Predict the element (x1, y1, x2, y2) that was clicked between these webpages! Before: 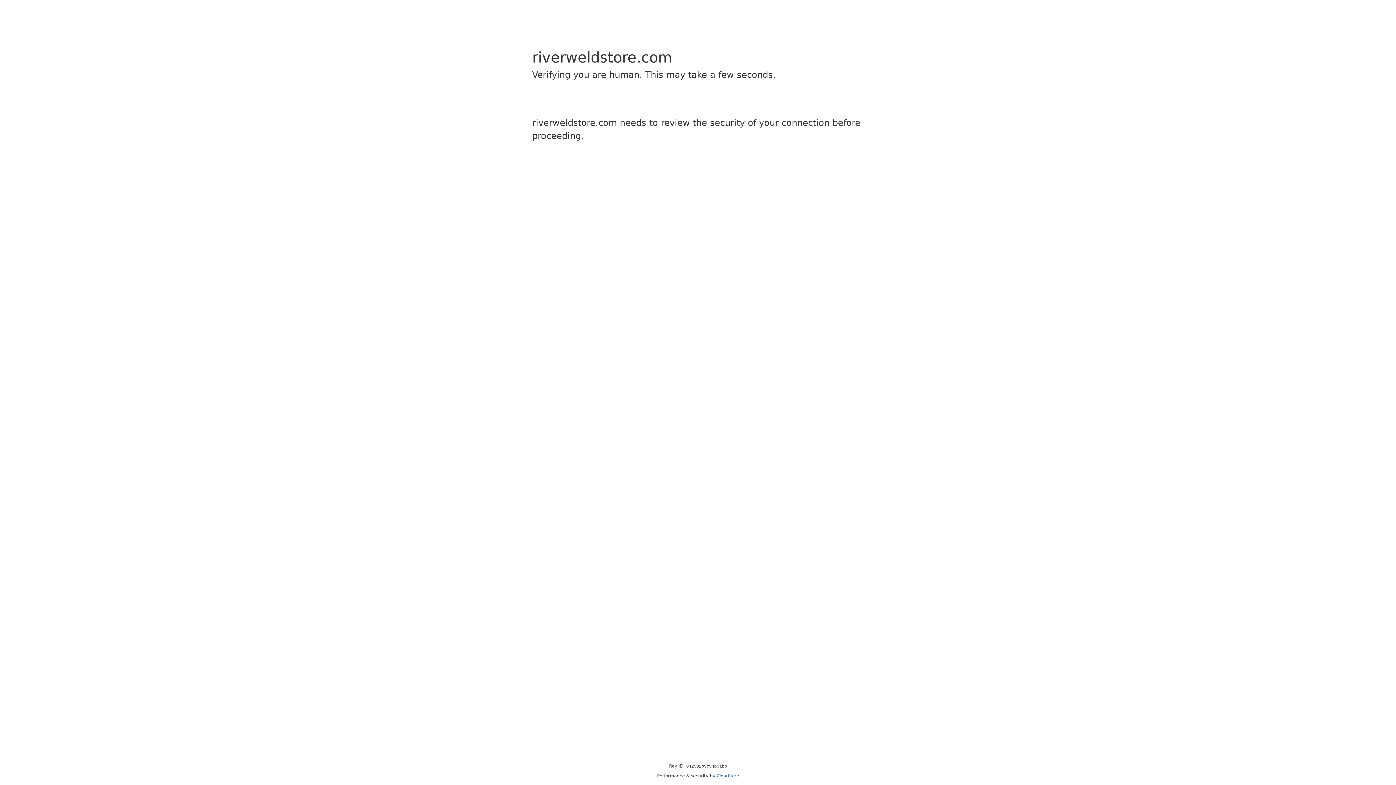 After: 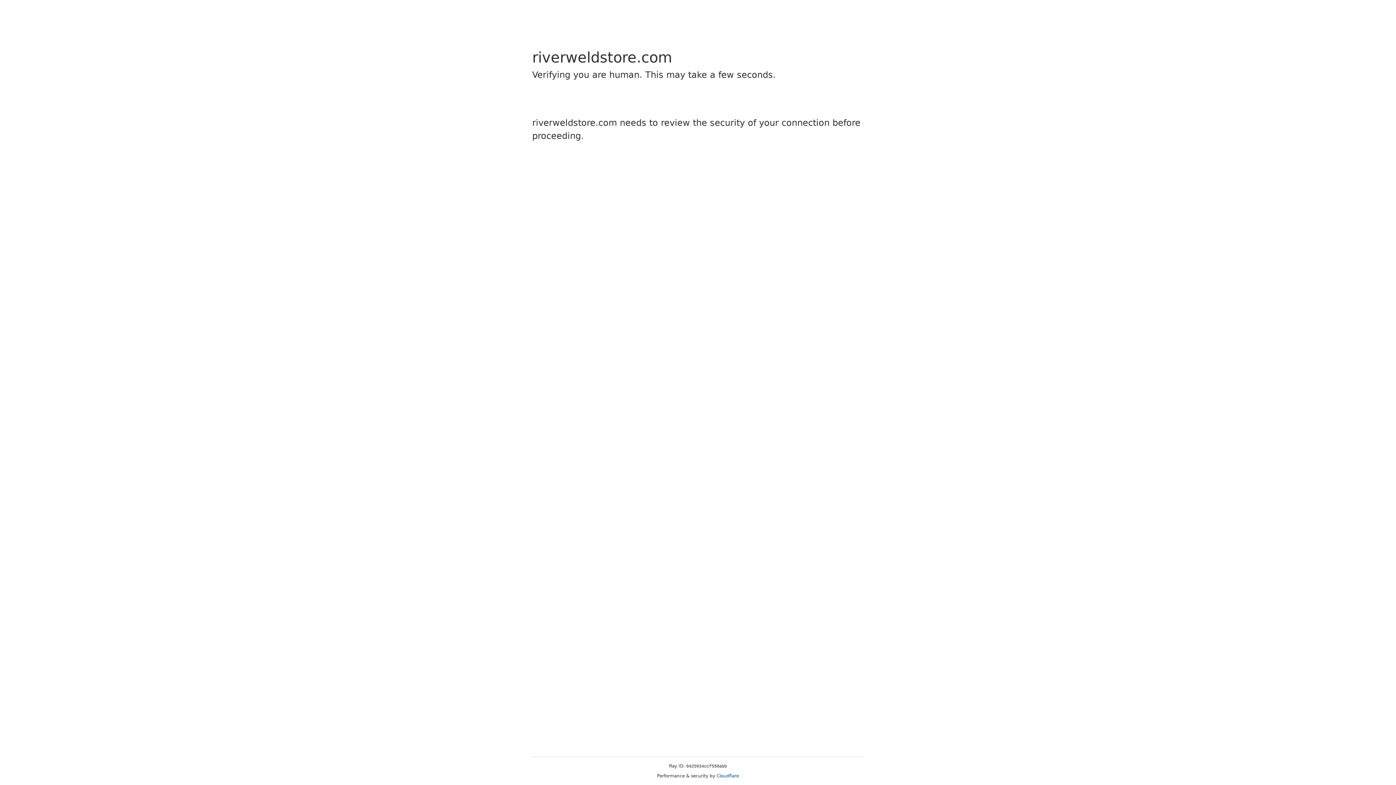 Action: bbox: (716, 773, 739, 778) label: Cloudflare